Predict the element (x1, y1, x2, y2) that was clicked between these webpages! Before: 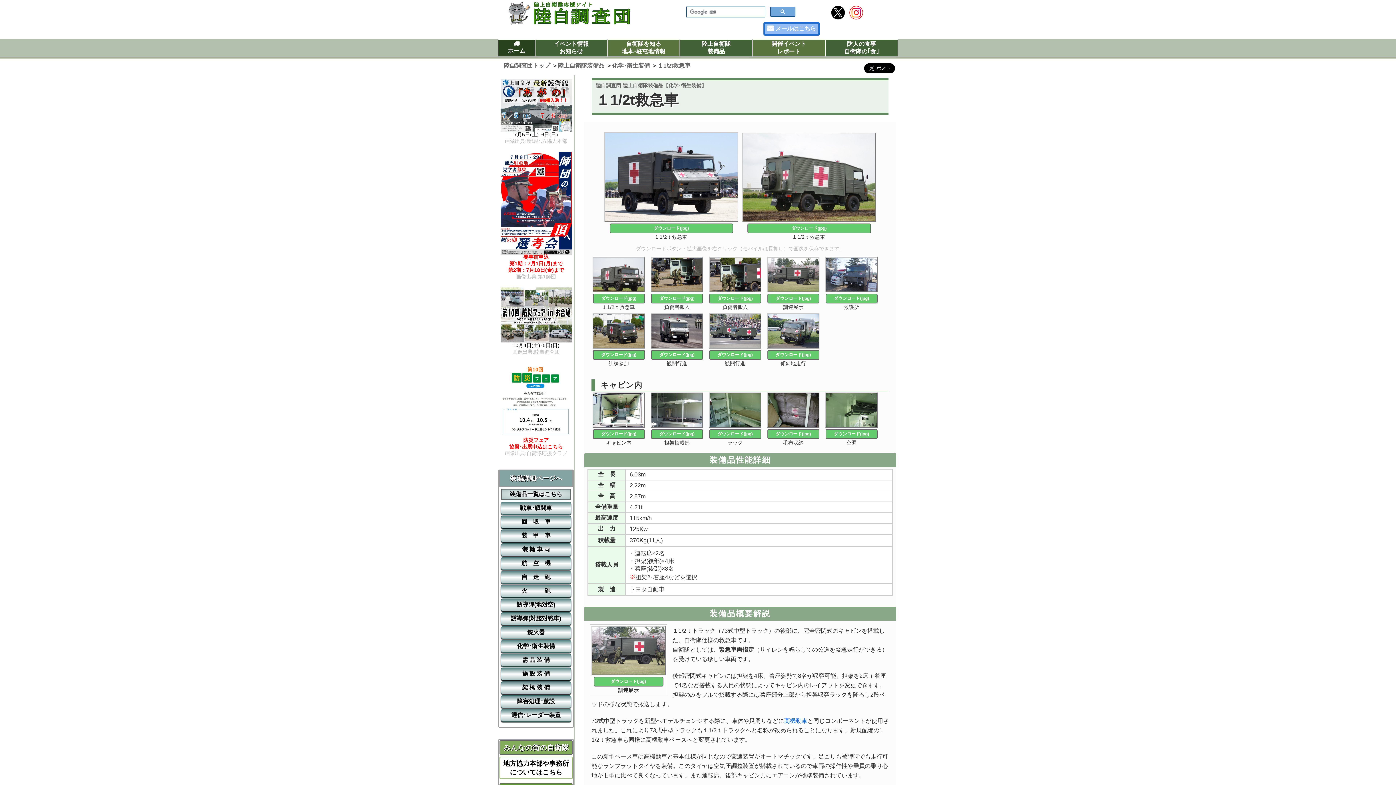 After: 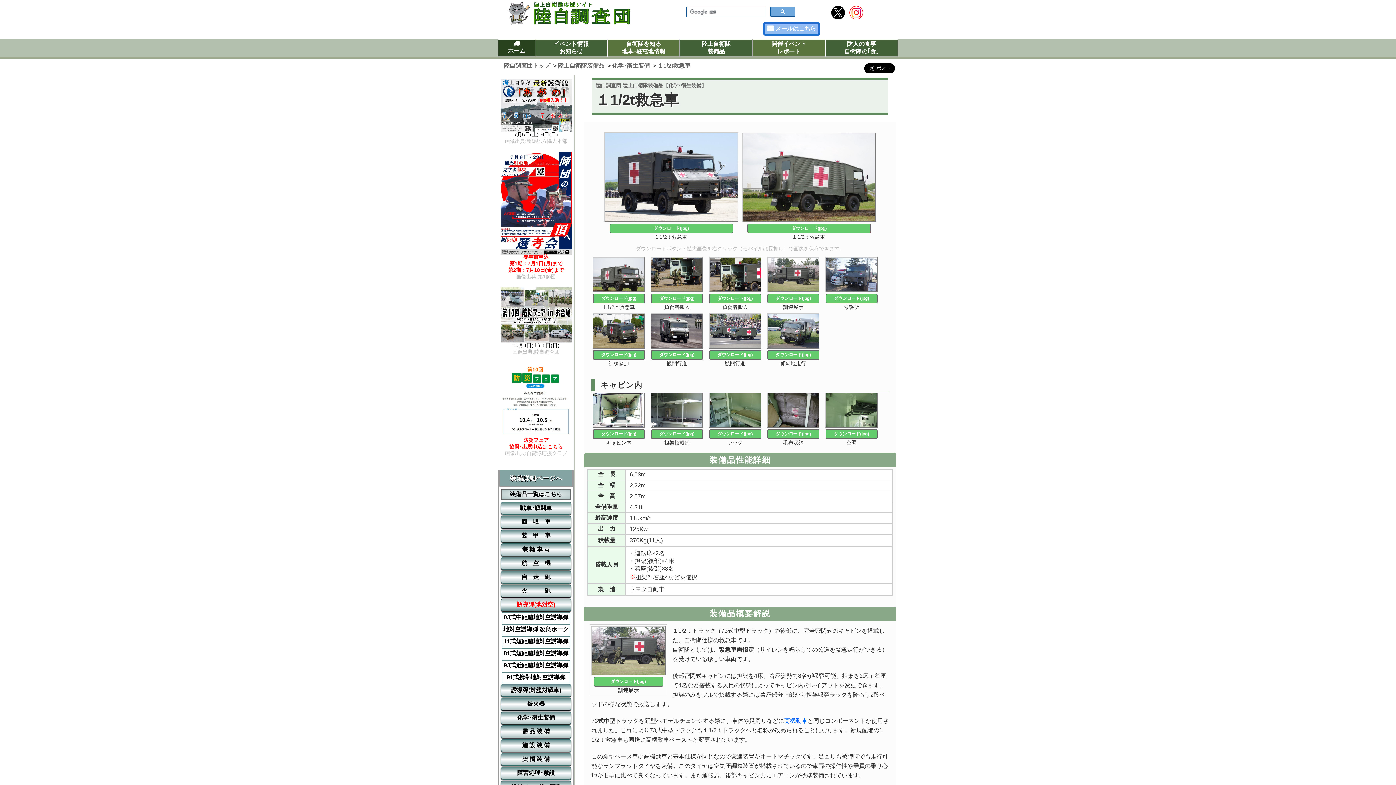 Action: bbox: (501, 599, 570, 611) label: 誘導弾(地対空)